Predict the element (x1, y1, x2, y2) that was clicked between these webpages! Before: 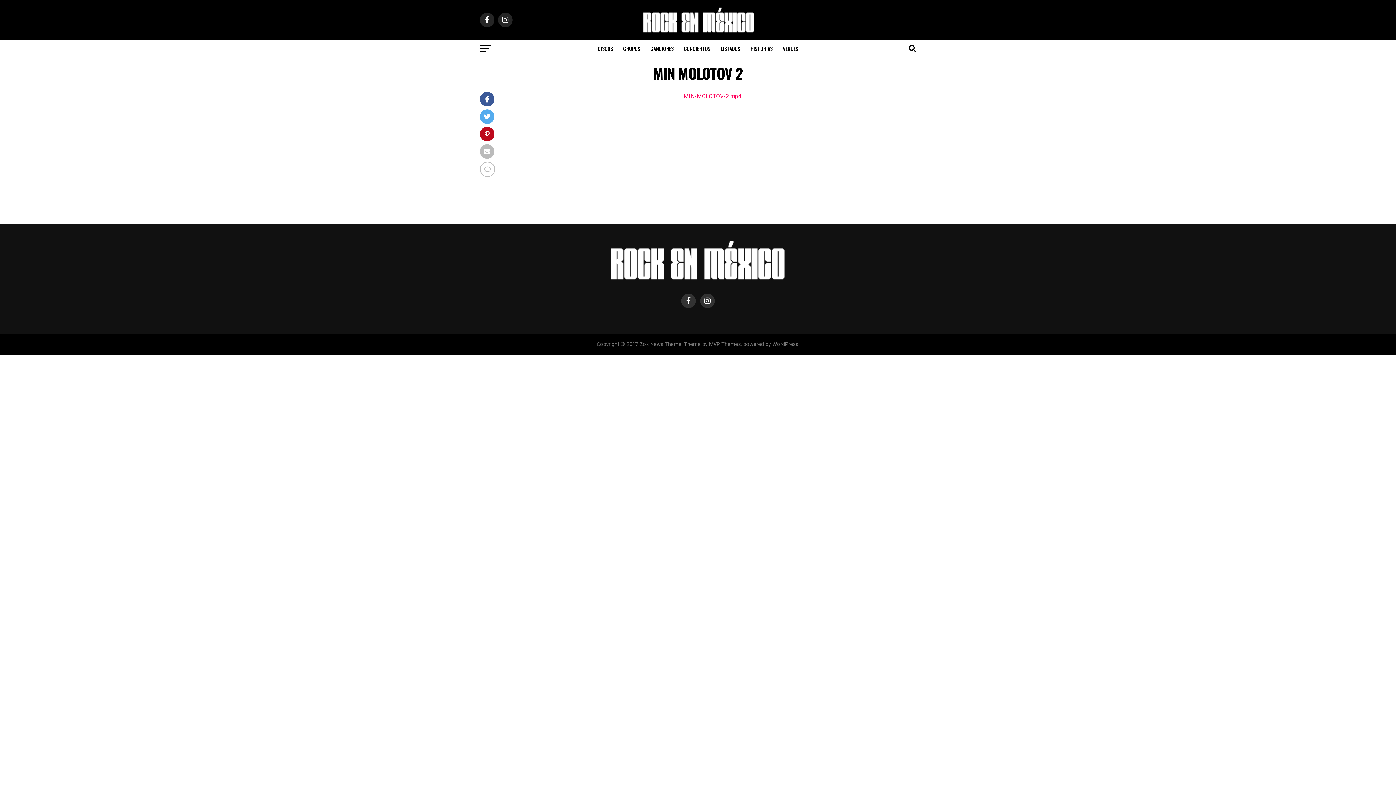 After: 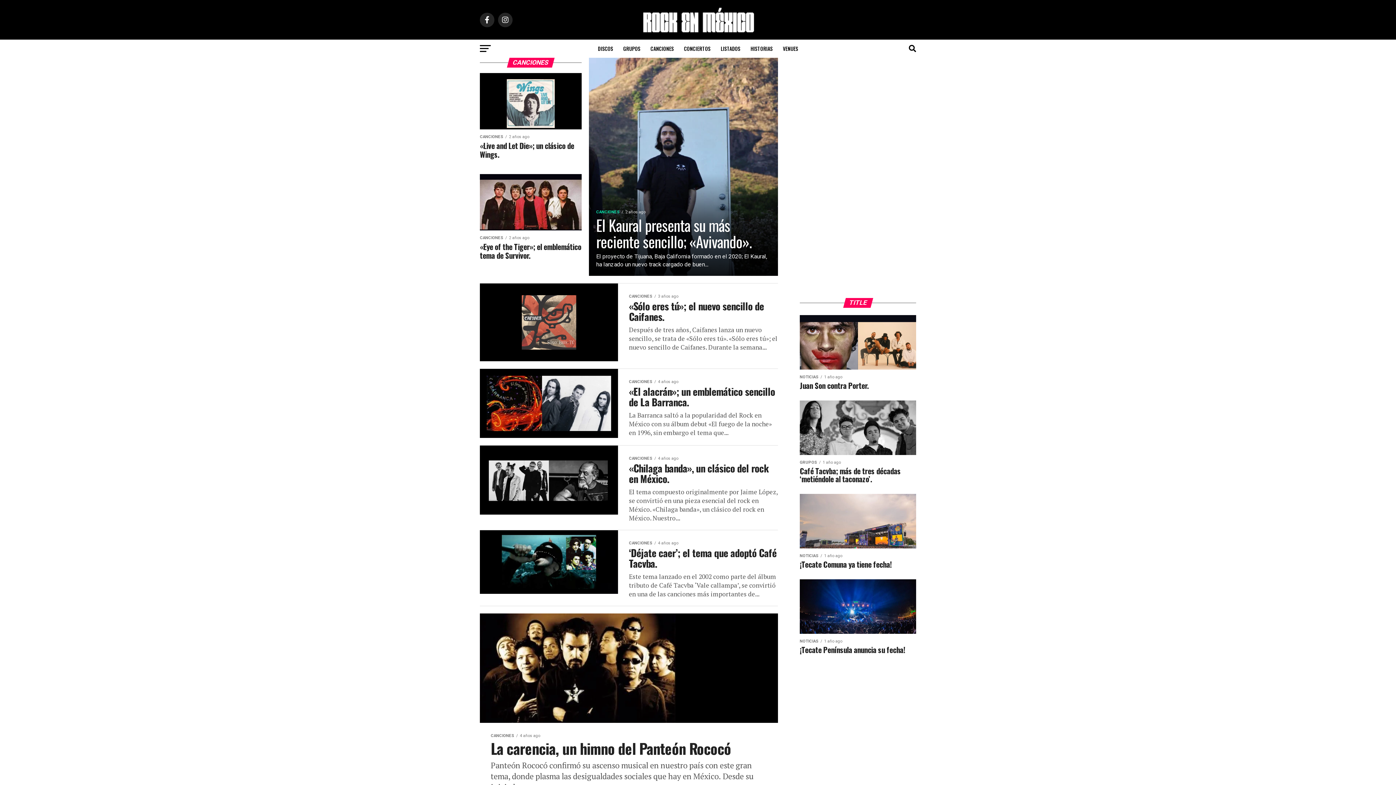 Action: label: CANCIONES bbox: (646, 39, 678, 57)